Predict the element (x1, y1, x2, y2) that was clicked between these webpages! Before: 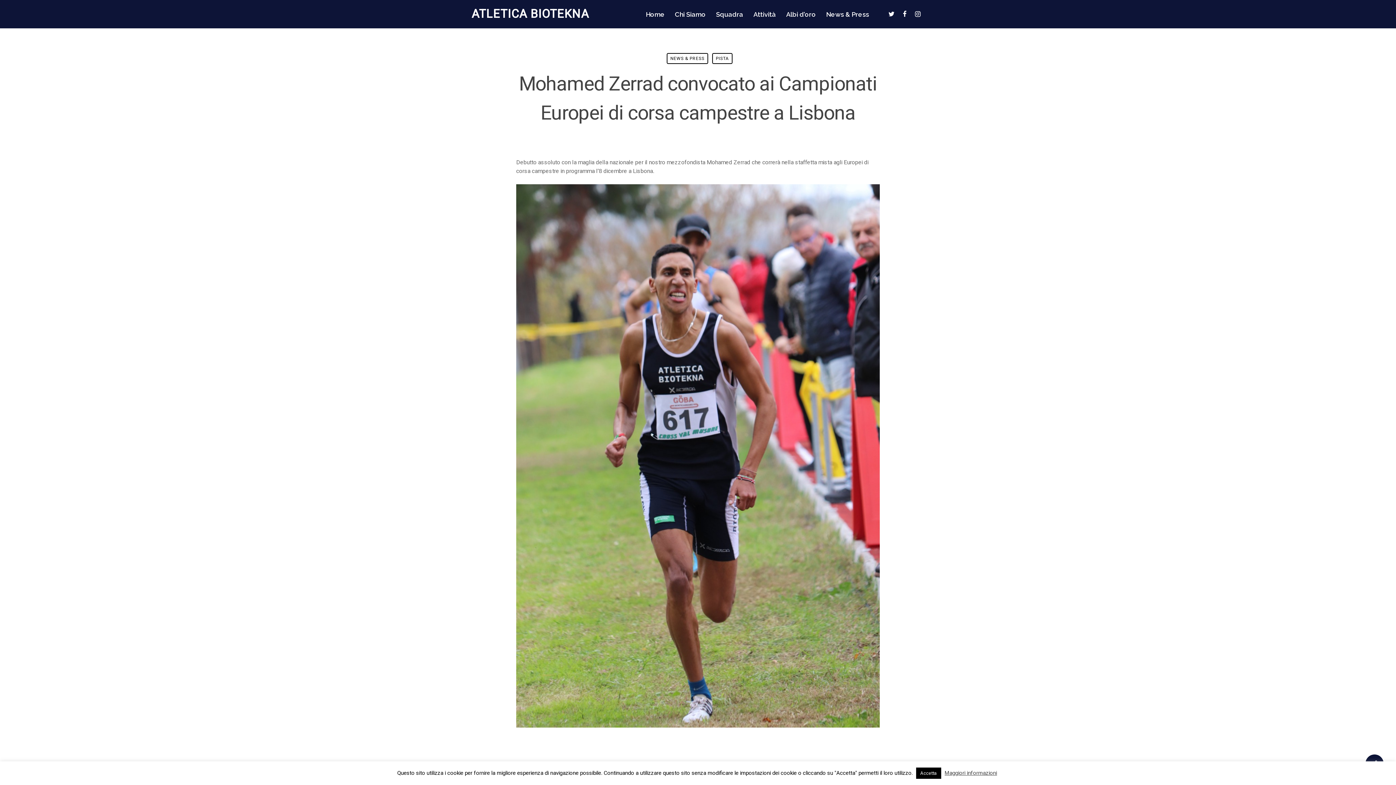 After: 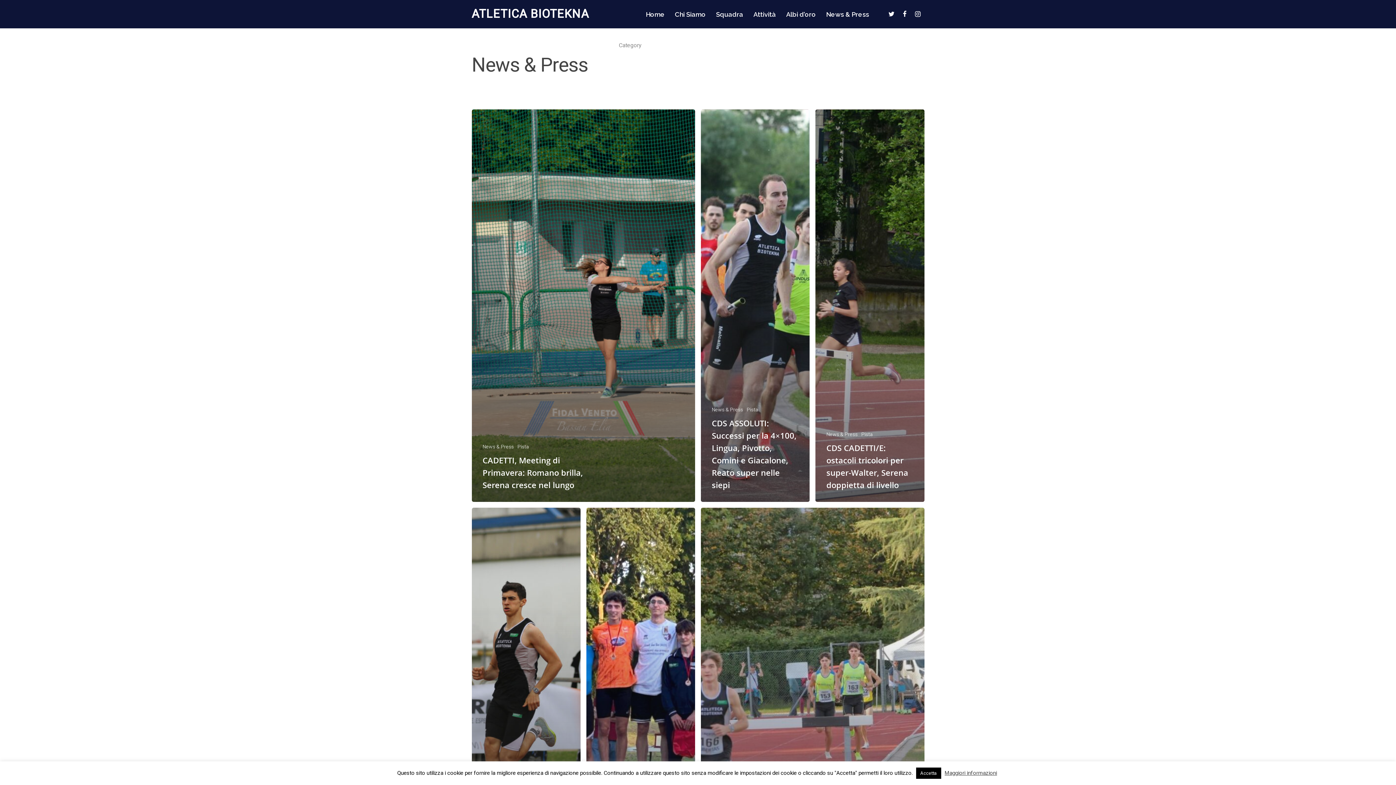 Action: bbox: (666, 53, 708, 64) label: NEWS & PRESS